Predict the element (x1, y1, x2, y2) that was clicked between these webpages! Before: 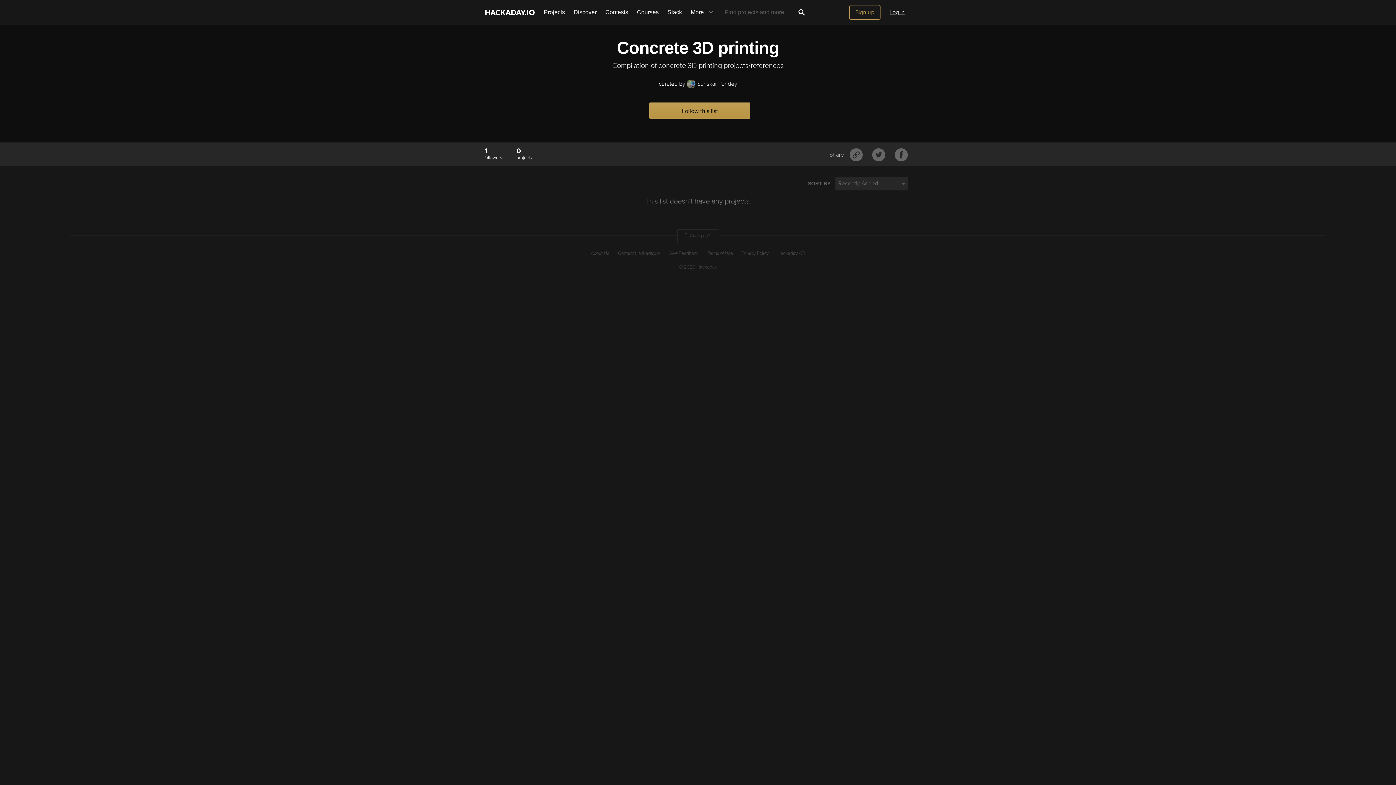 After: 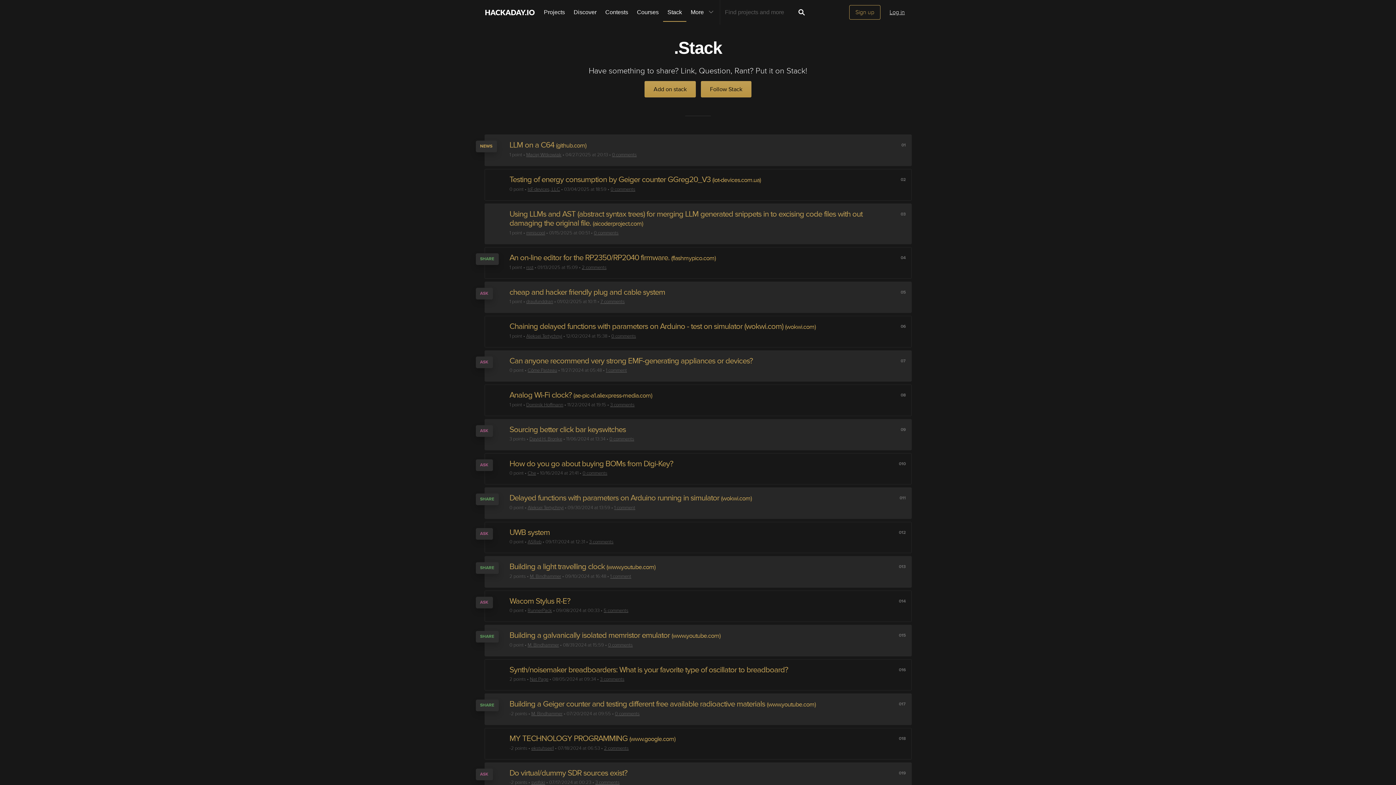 Action: label: Stack bbox: (663, 0, 686, 24)